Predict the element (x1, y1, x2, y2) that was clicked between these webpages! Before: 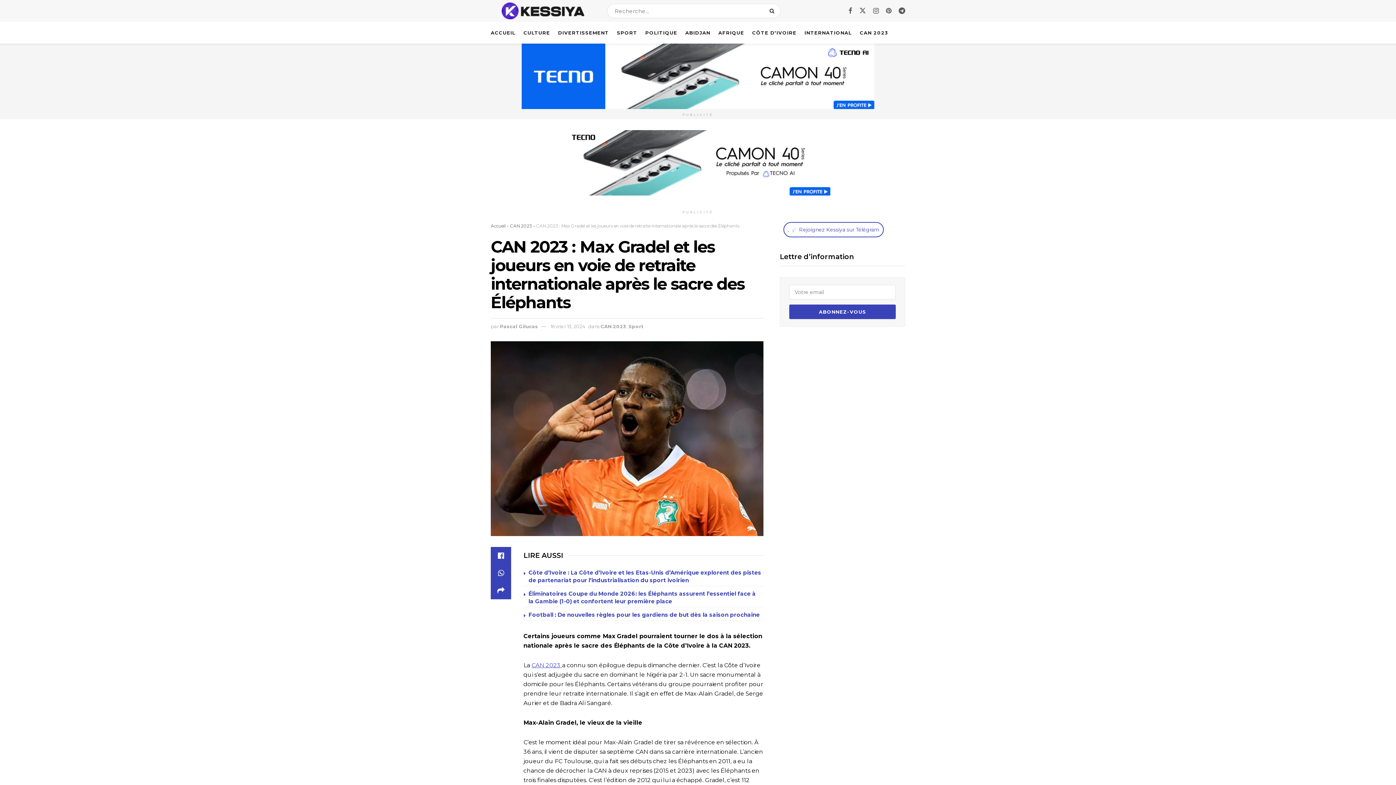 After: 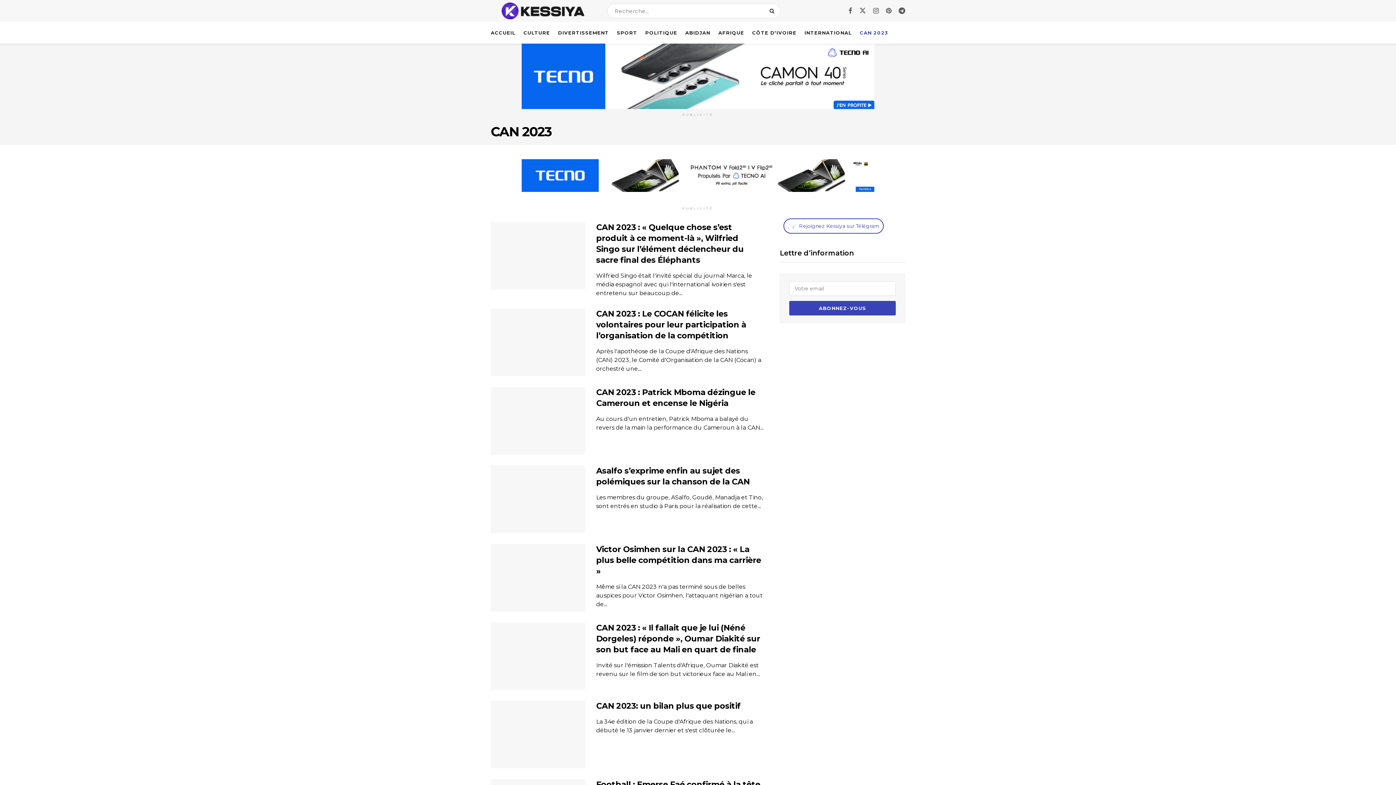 Action: label: CAN 2023 bbox: (600, 323, 626, 329)